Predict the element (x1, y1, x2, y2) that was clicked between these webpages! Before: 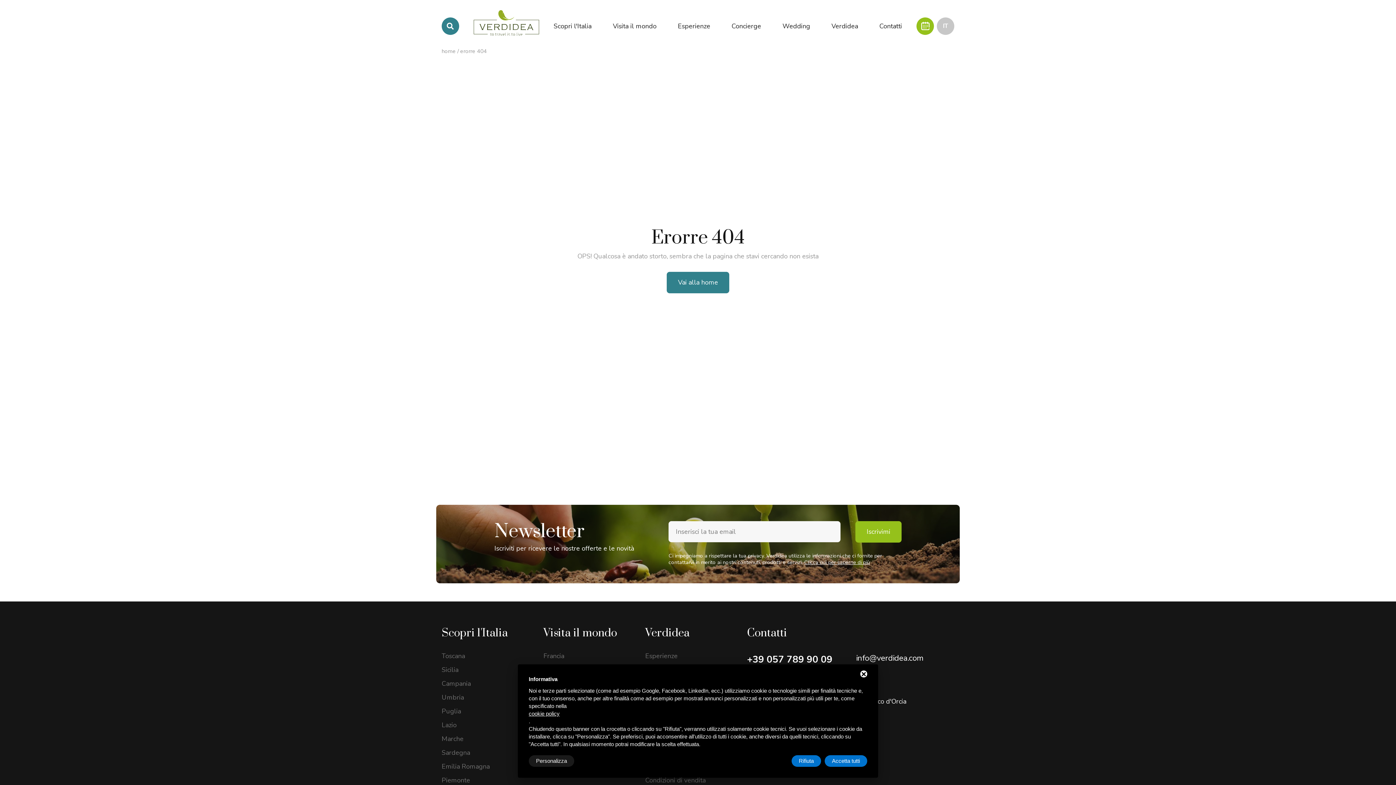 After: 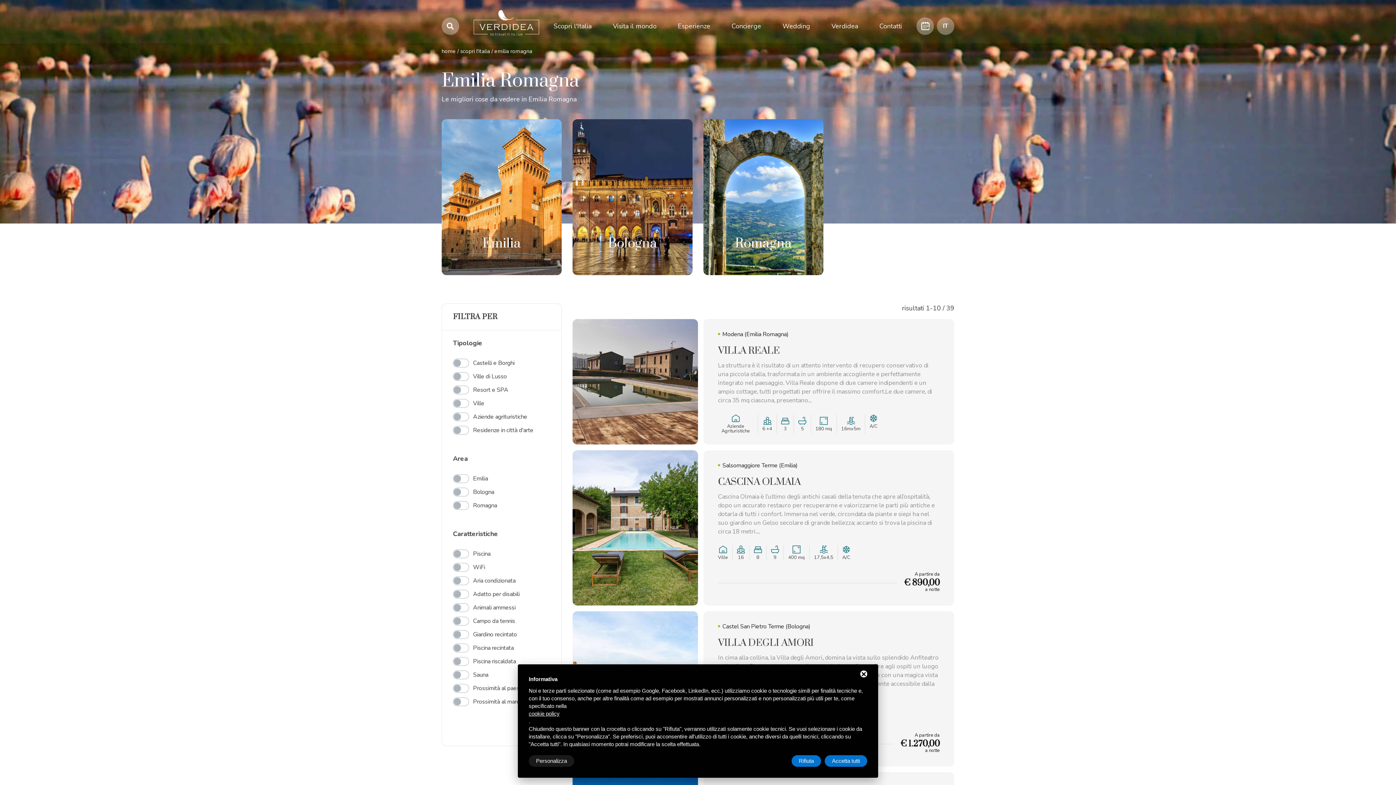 Action: bbox: (441, 763, 532, 770) label: Emilia Romagna